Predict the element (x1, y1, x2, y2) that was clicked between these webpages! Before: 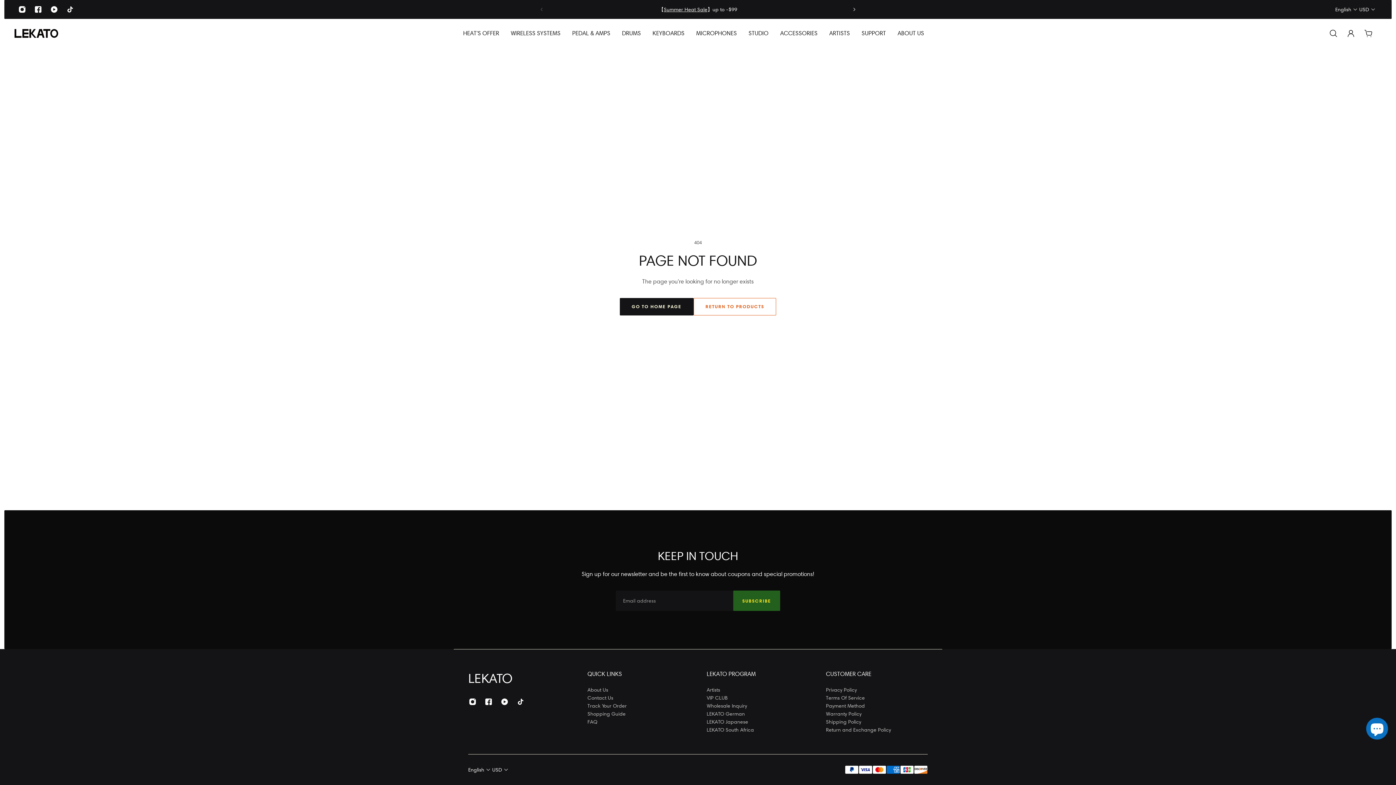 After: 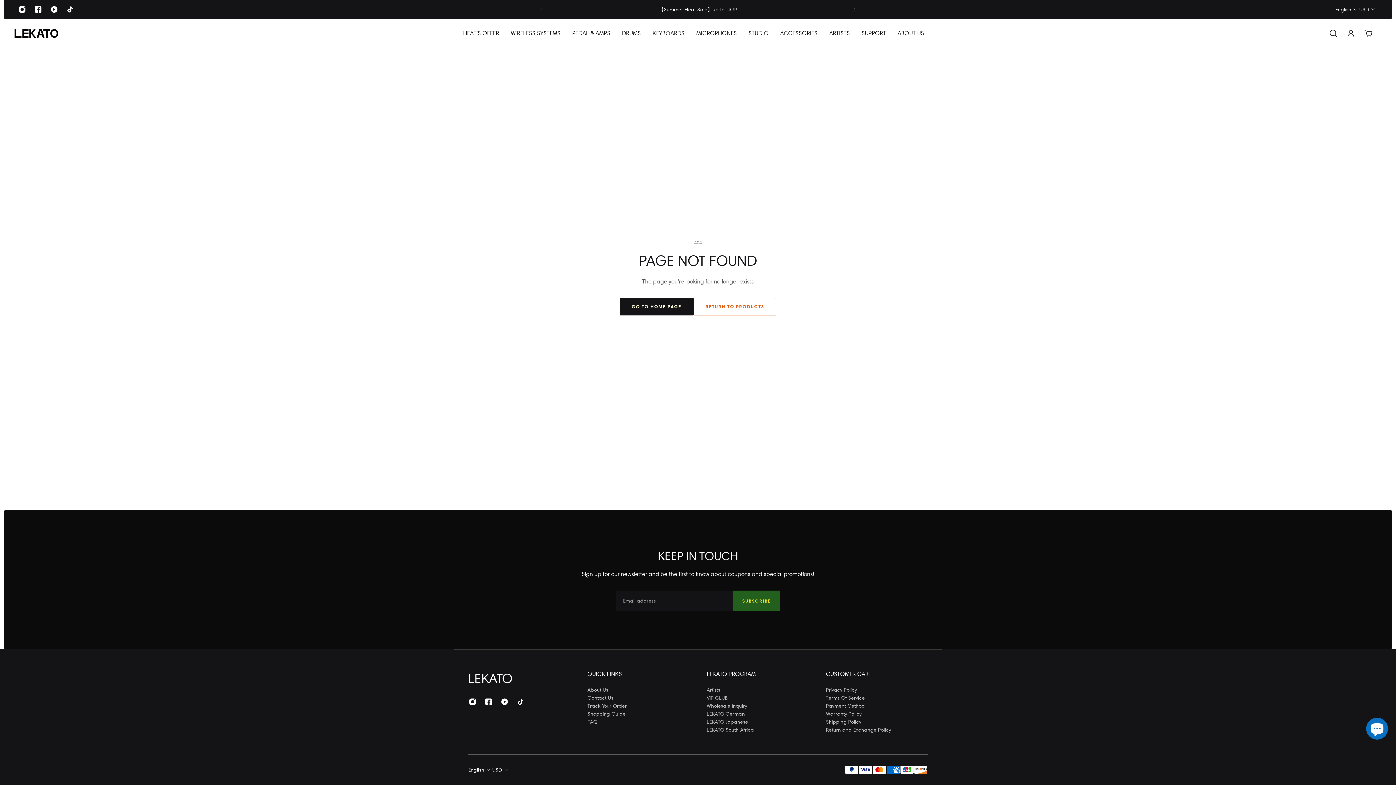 Action: bbox: (706, 686, 754, 694) label: Artists